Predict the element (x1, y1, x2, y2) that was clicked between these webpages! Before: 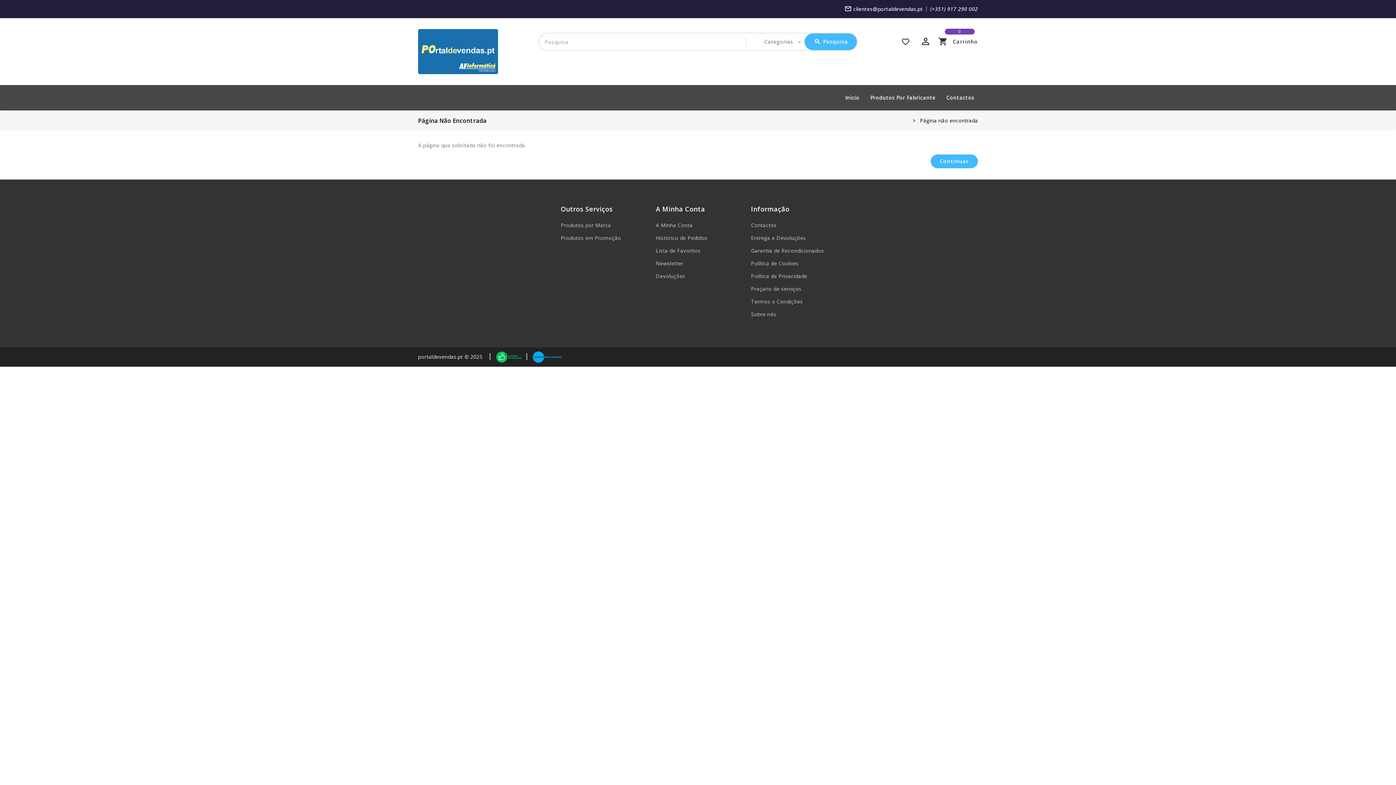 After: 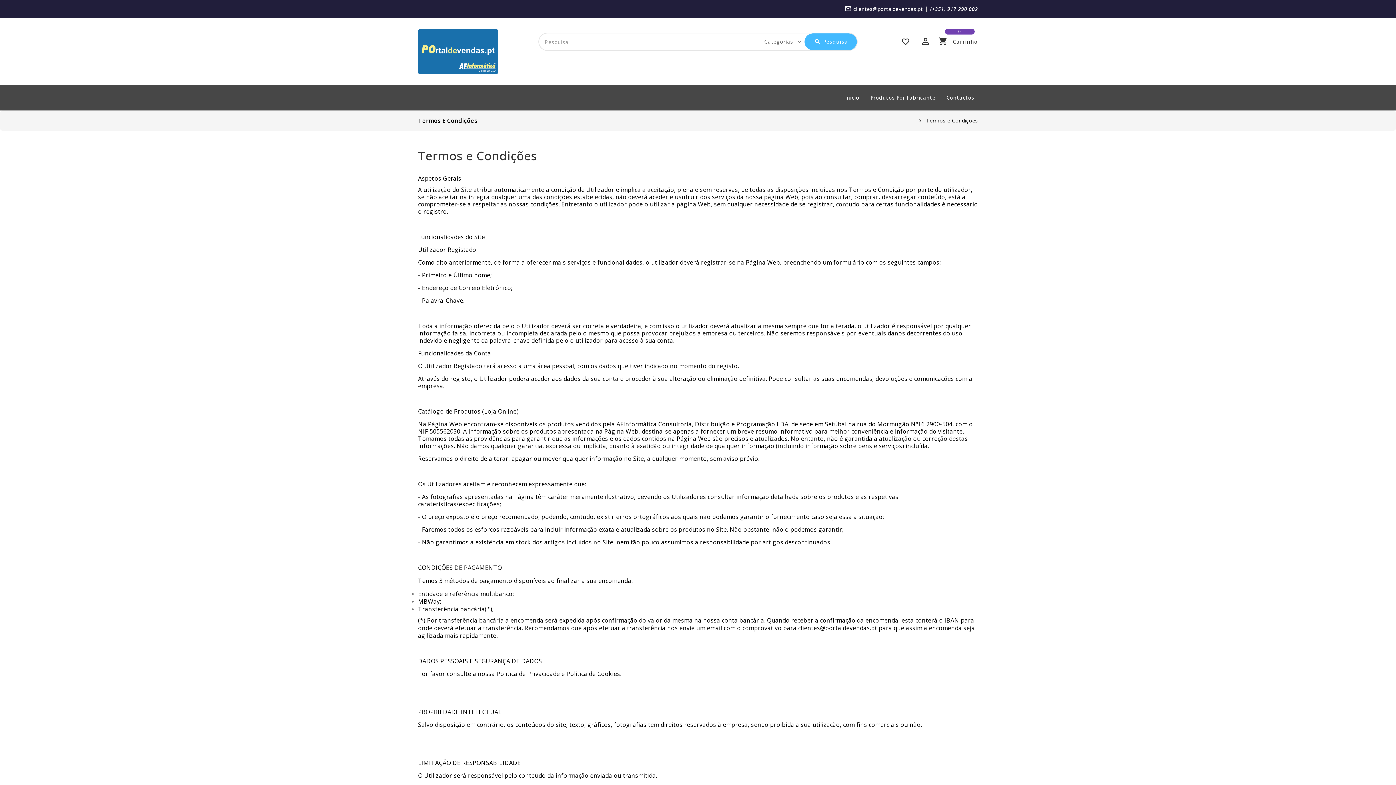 Action: bbox: (751, 298, 802, 305) label: Termos e Condições